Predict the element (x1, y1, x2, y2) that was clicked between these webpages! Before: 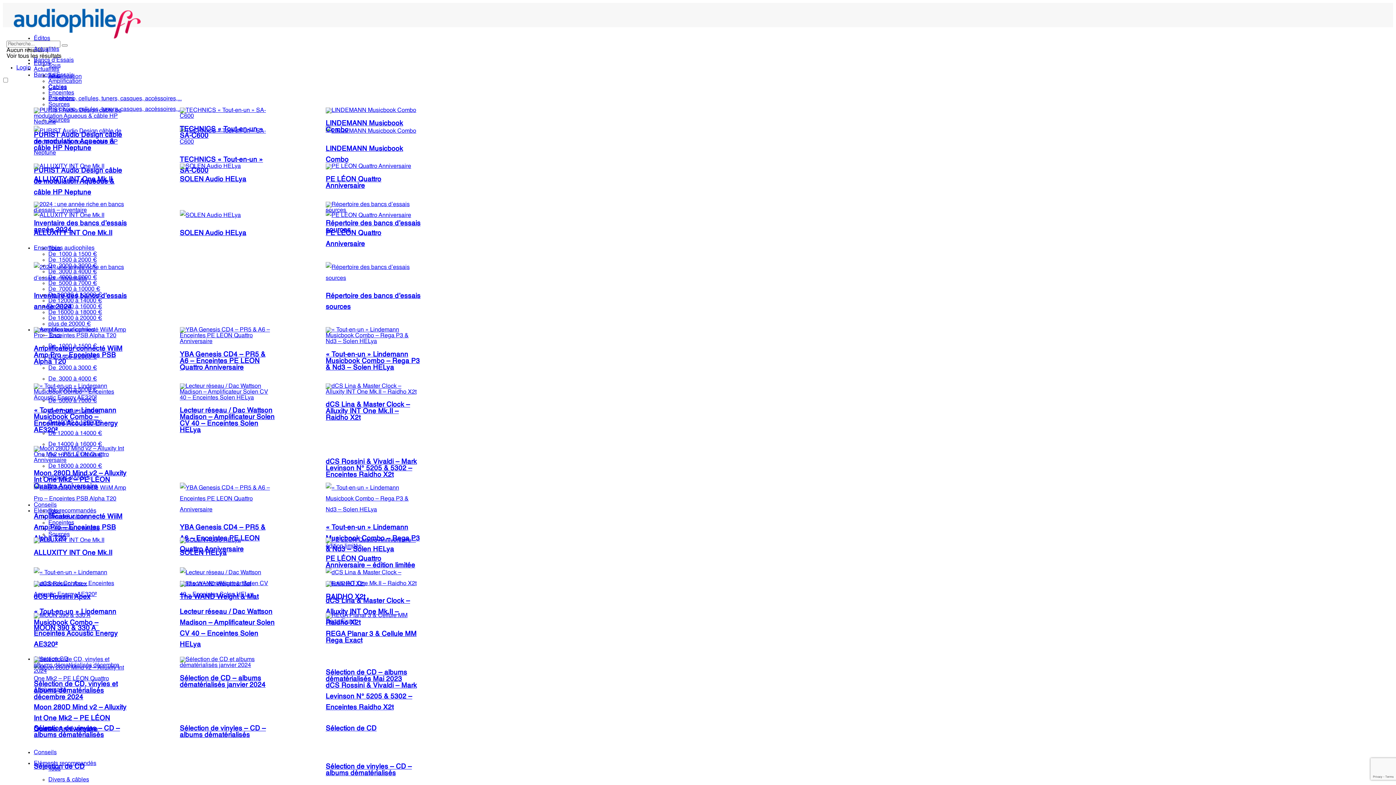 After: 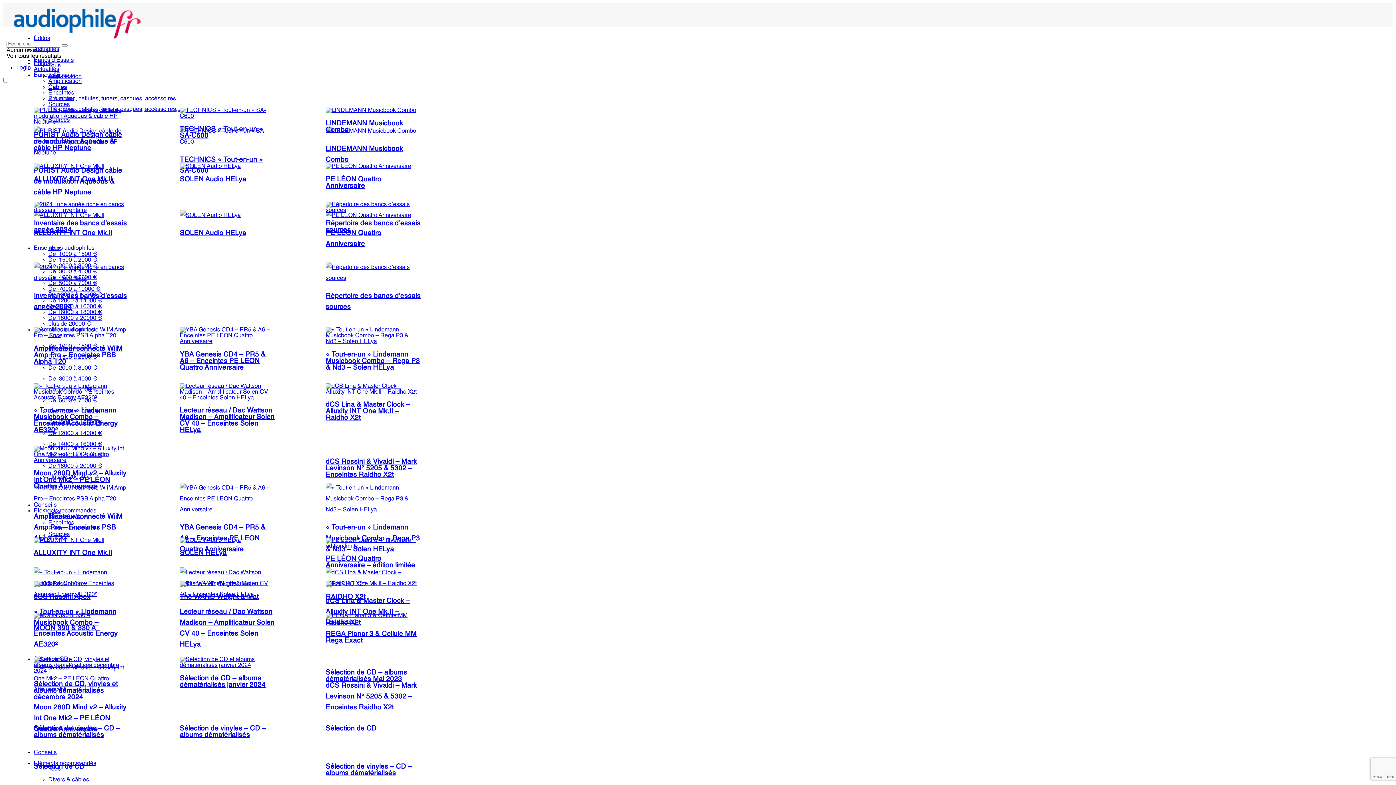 Action: label: Eléments recommandés bbox: (33, 508, 96, 514)